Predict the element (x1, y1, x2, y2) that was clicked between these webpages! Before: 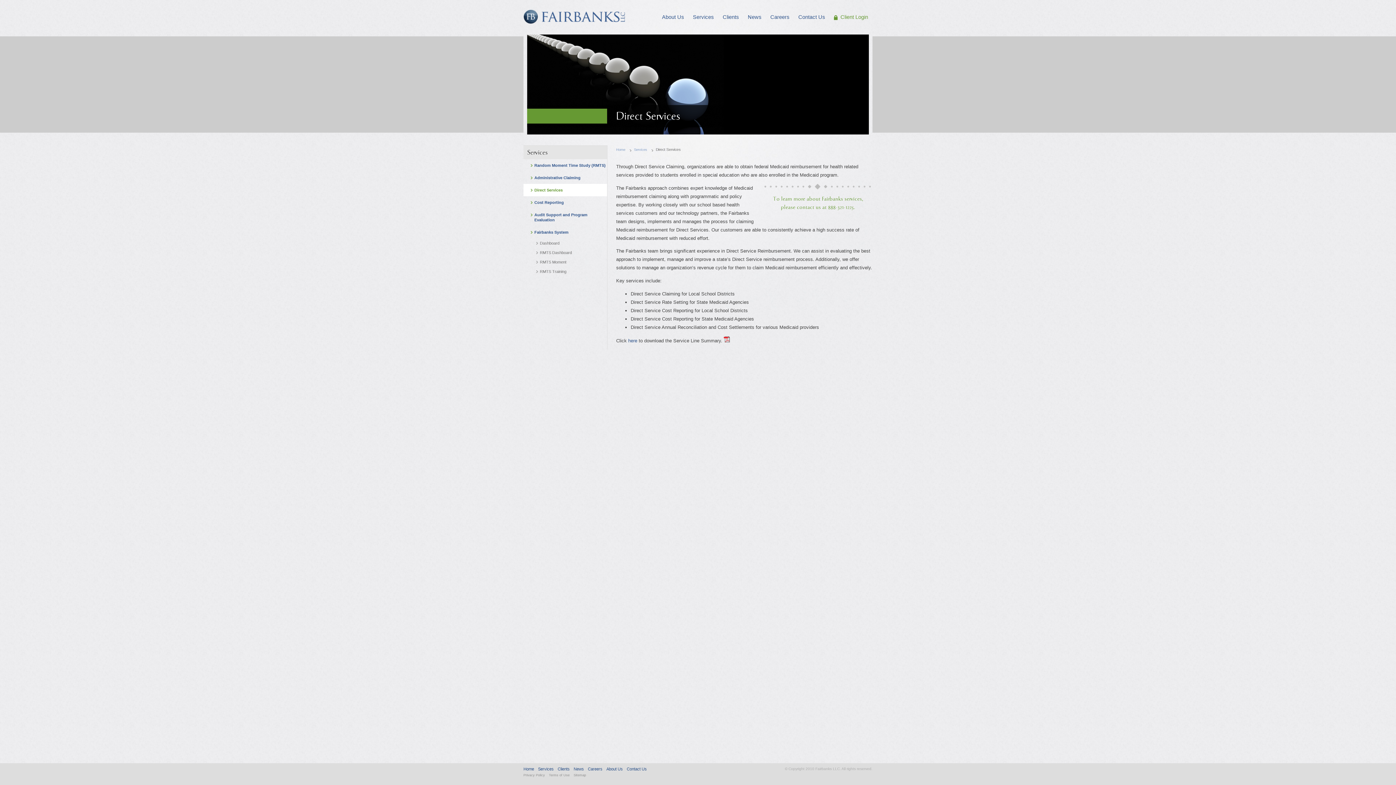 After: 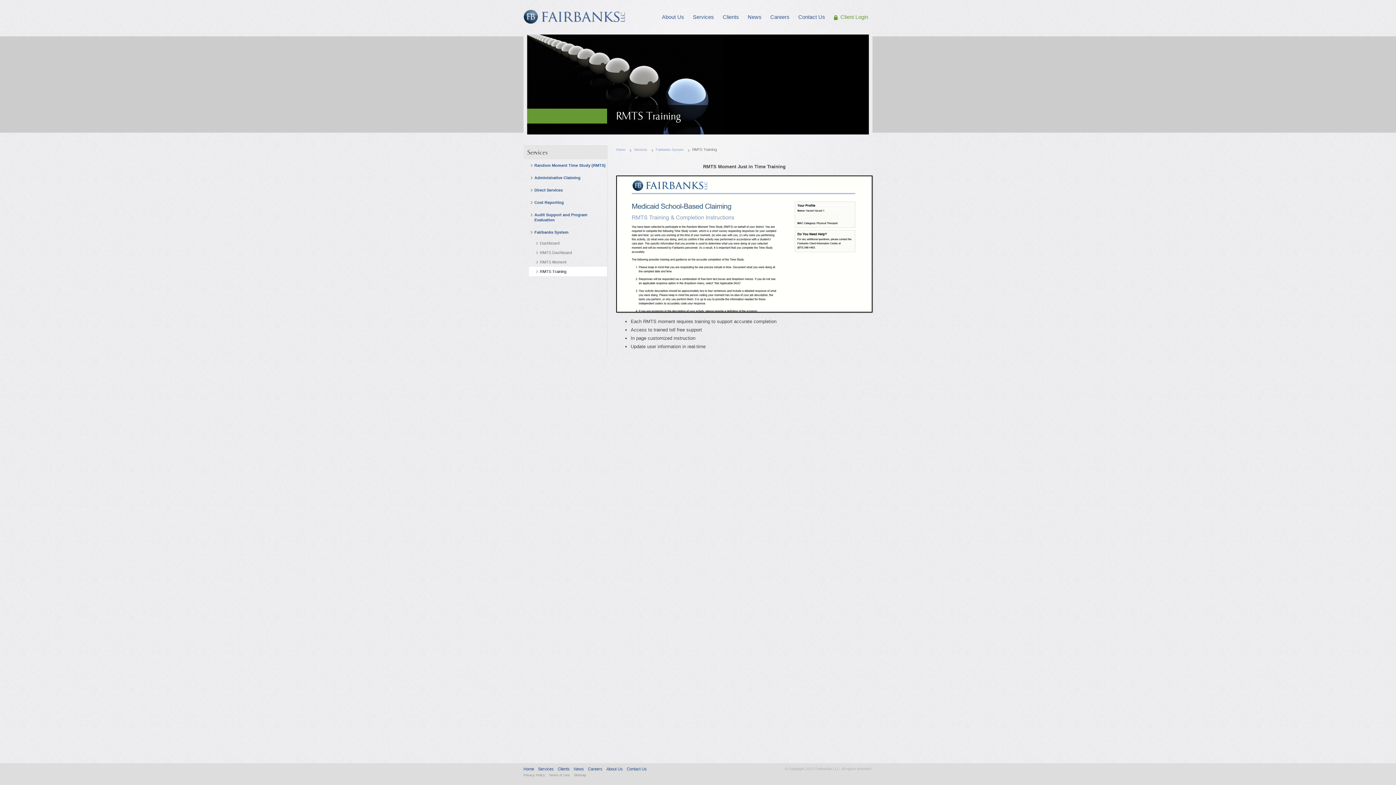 Action: bbox: (529, 266, 607, 276) label: RMTS Training